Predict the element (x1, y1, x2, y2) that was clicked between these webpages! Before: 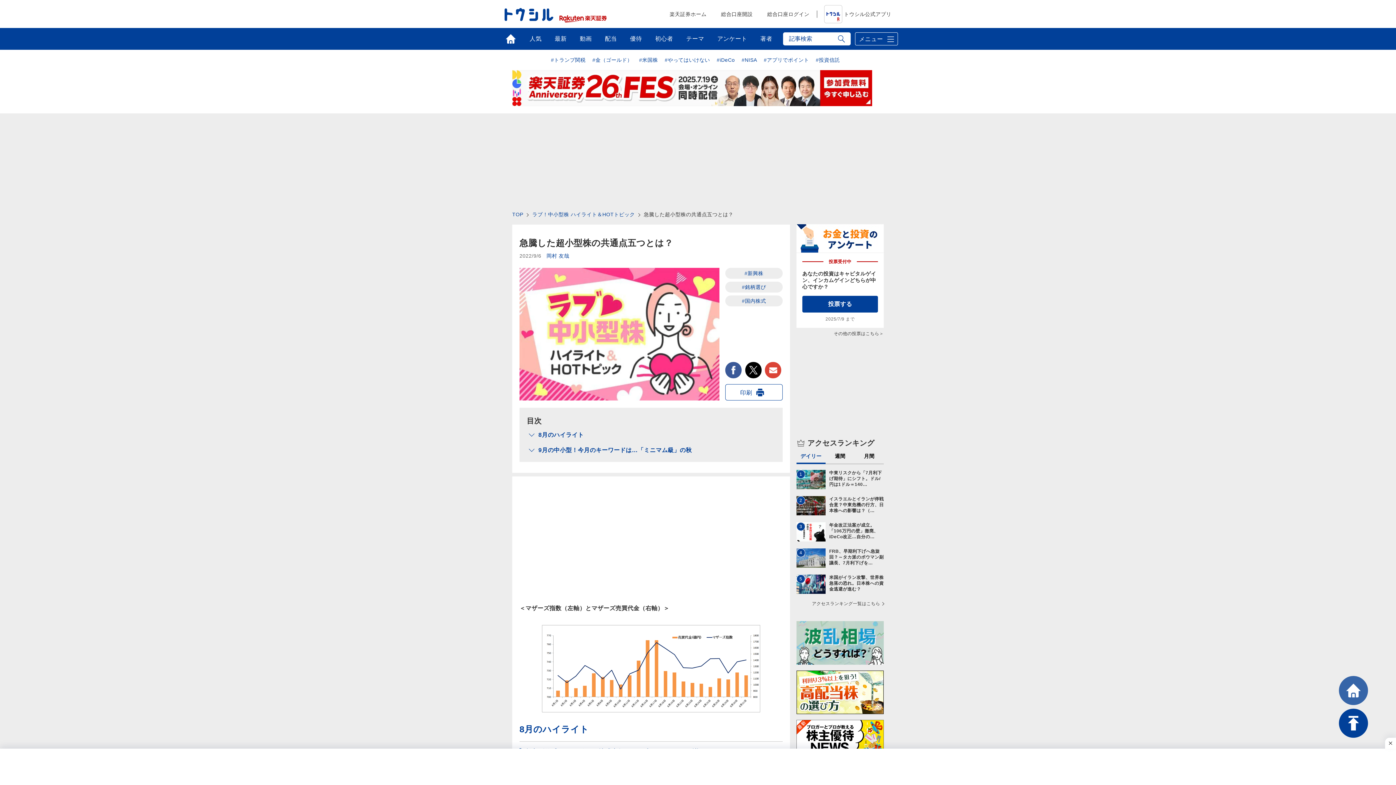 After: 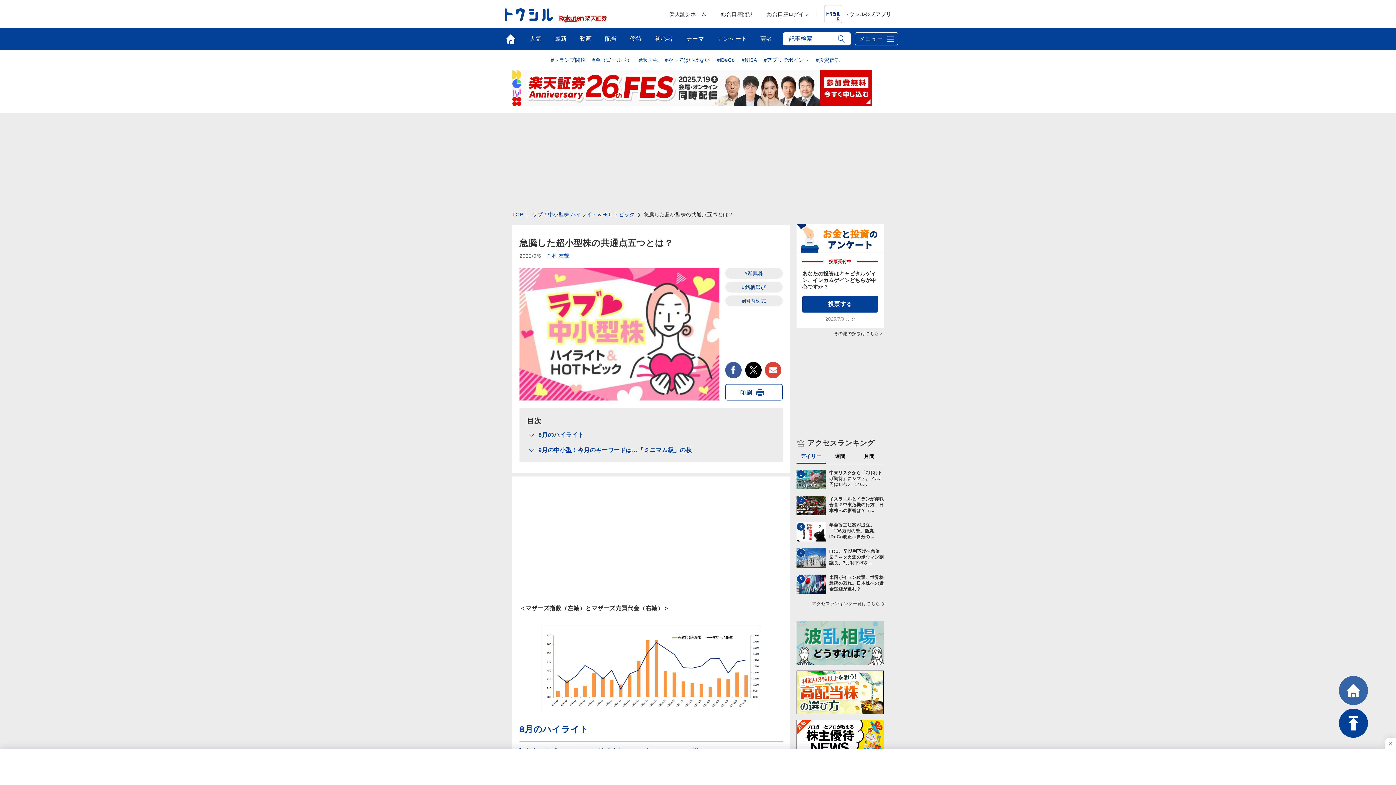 Action: bbox: (725, 384, 782, 400) label: 印刷